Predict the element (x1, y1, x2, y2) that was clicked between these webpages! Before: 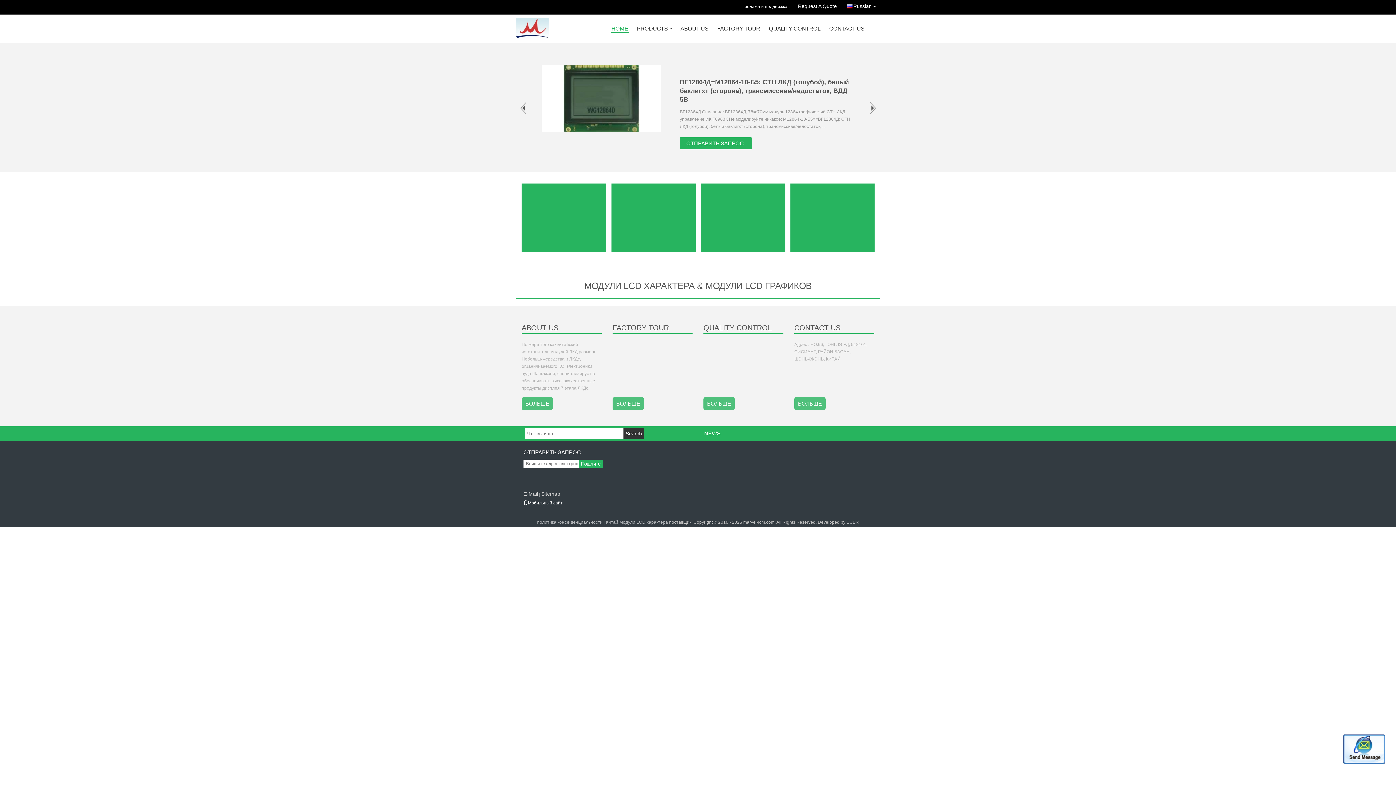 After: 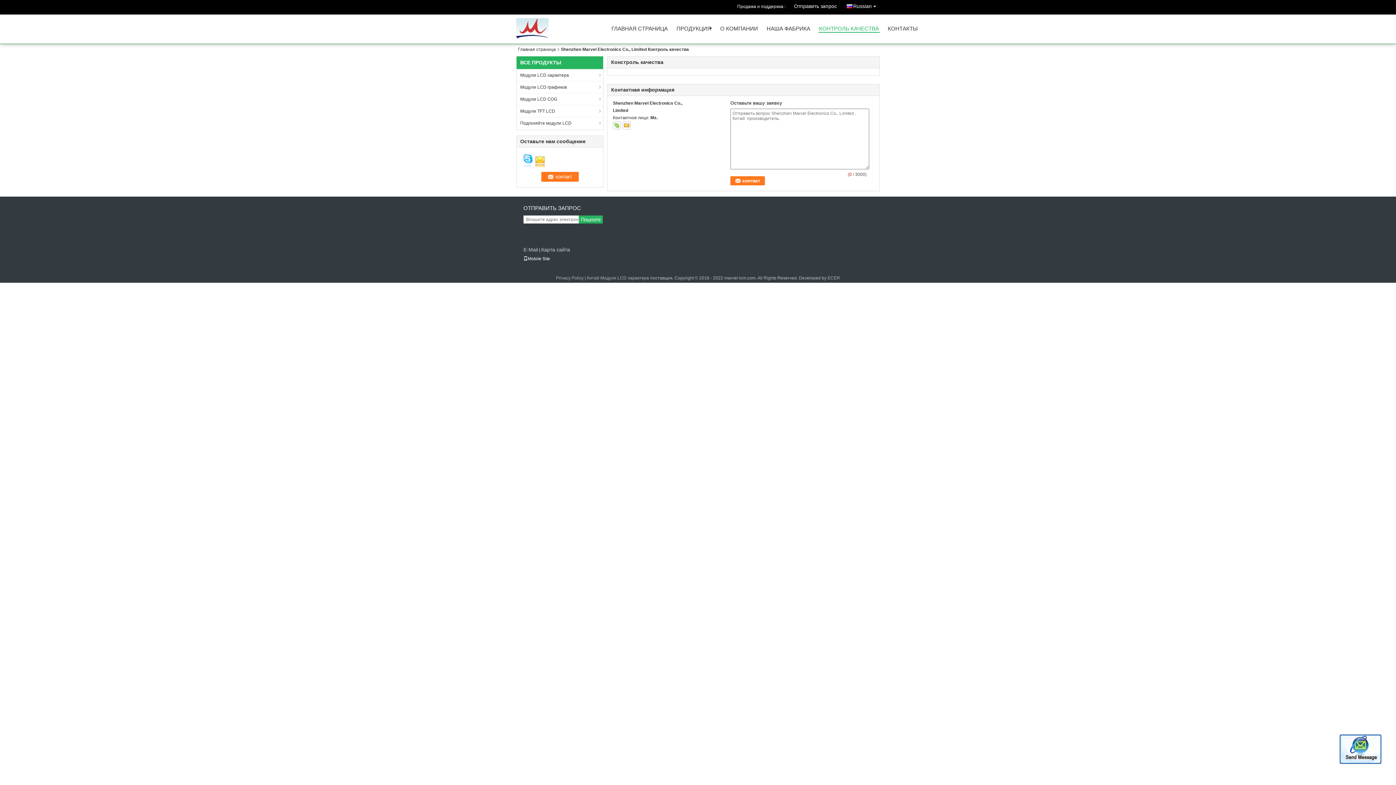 Action: bbox: (768, 26, 821, 34) label: QUALITY CONTROL